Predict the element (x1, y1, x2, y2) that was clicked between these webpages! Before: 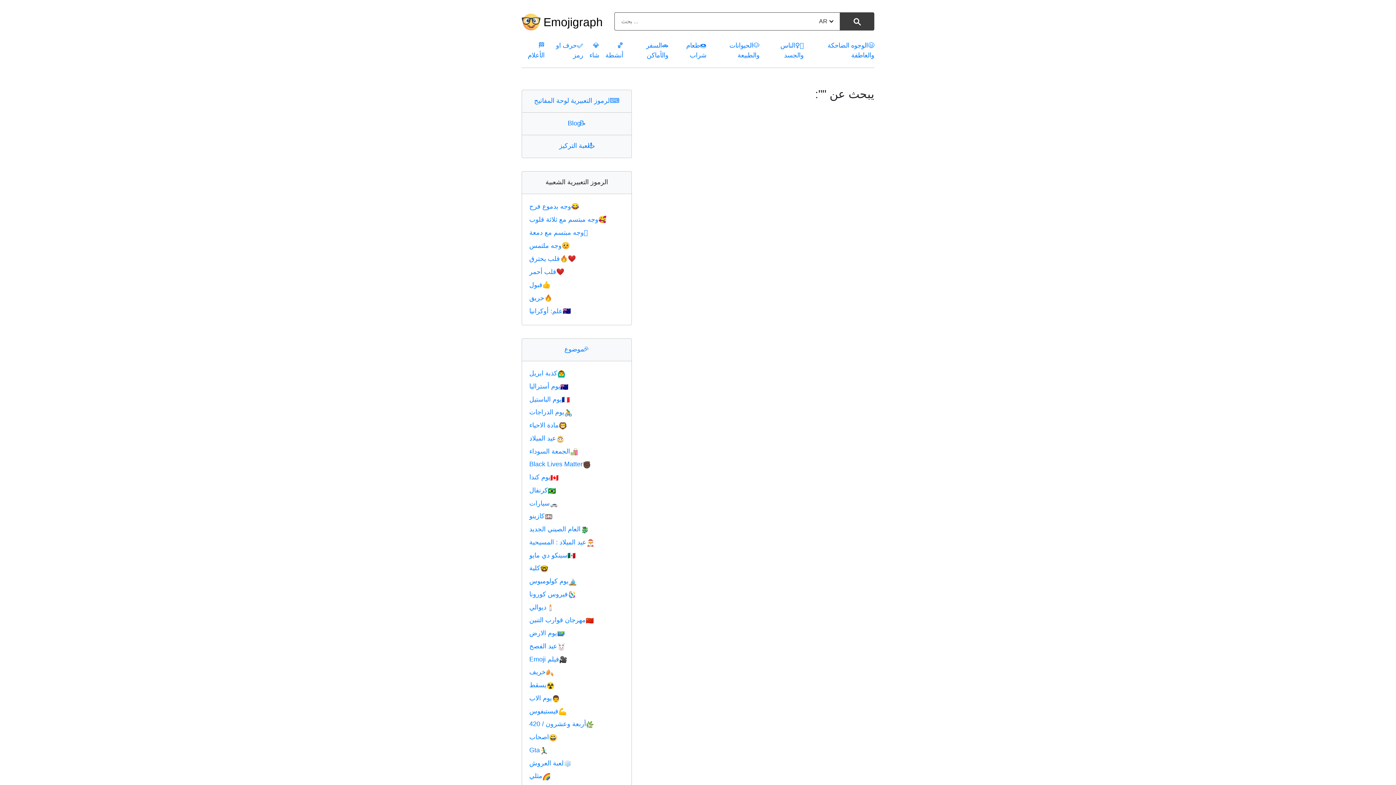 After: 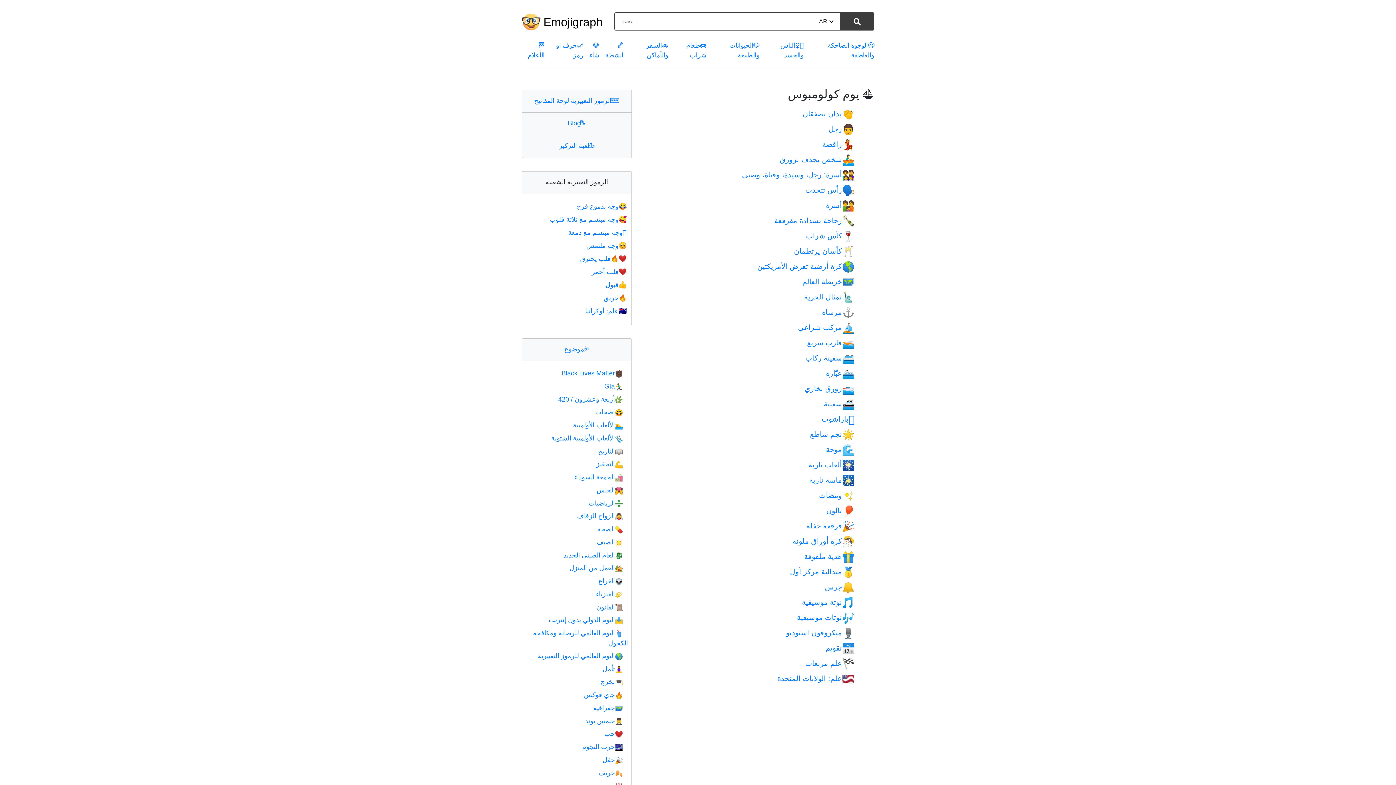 Action: bbox: (529, 577, 581, 585) label: ⛵️يوم كولومبوس